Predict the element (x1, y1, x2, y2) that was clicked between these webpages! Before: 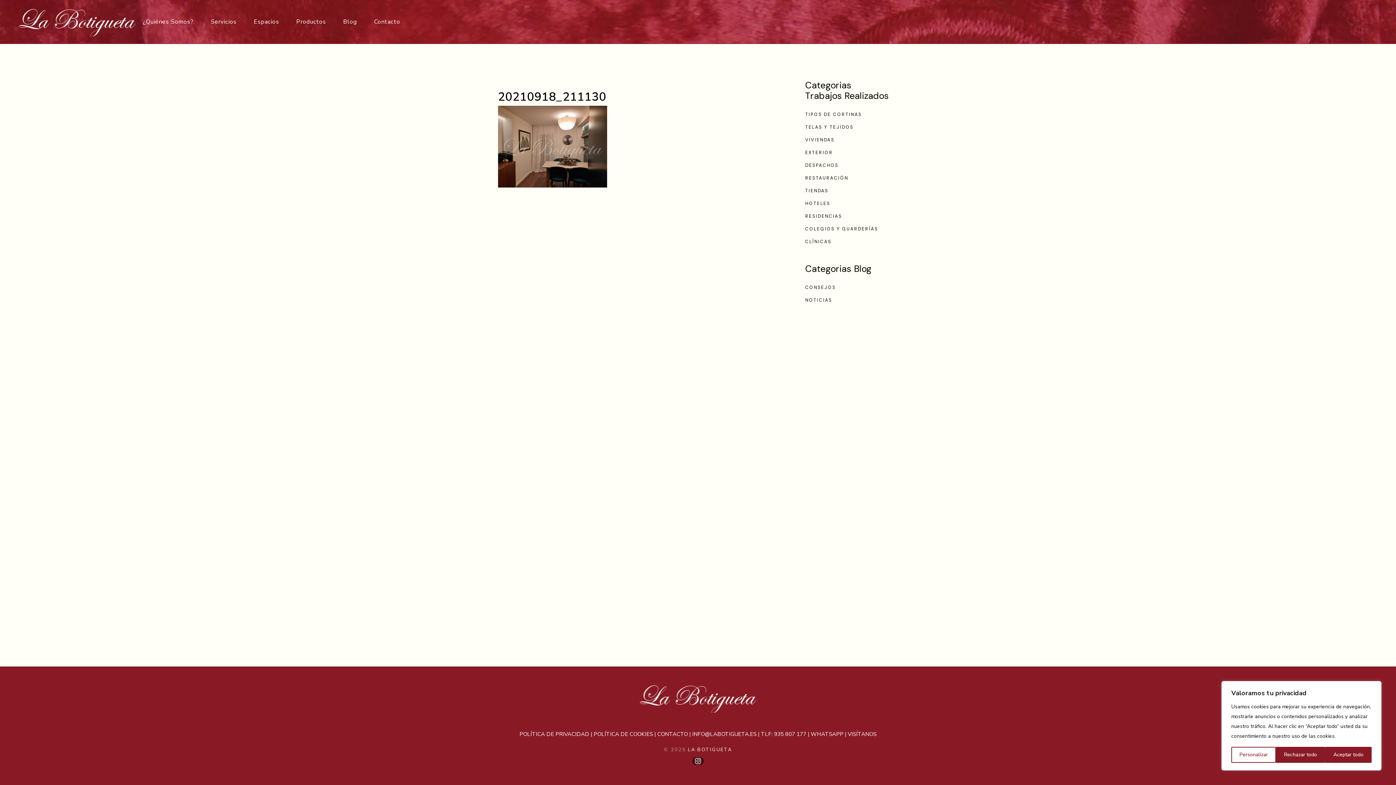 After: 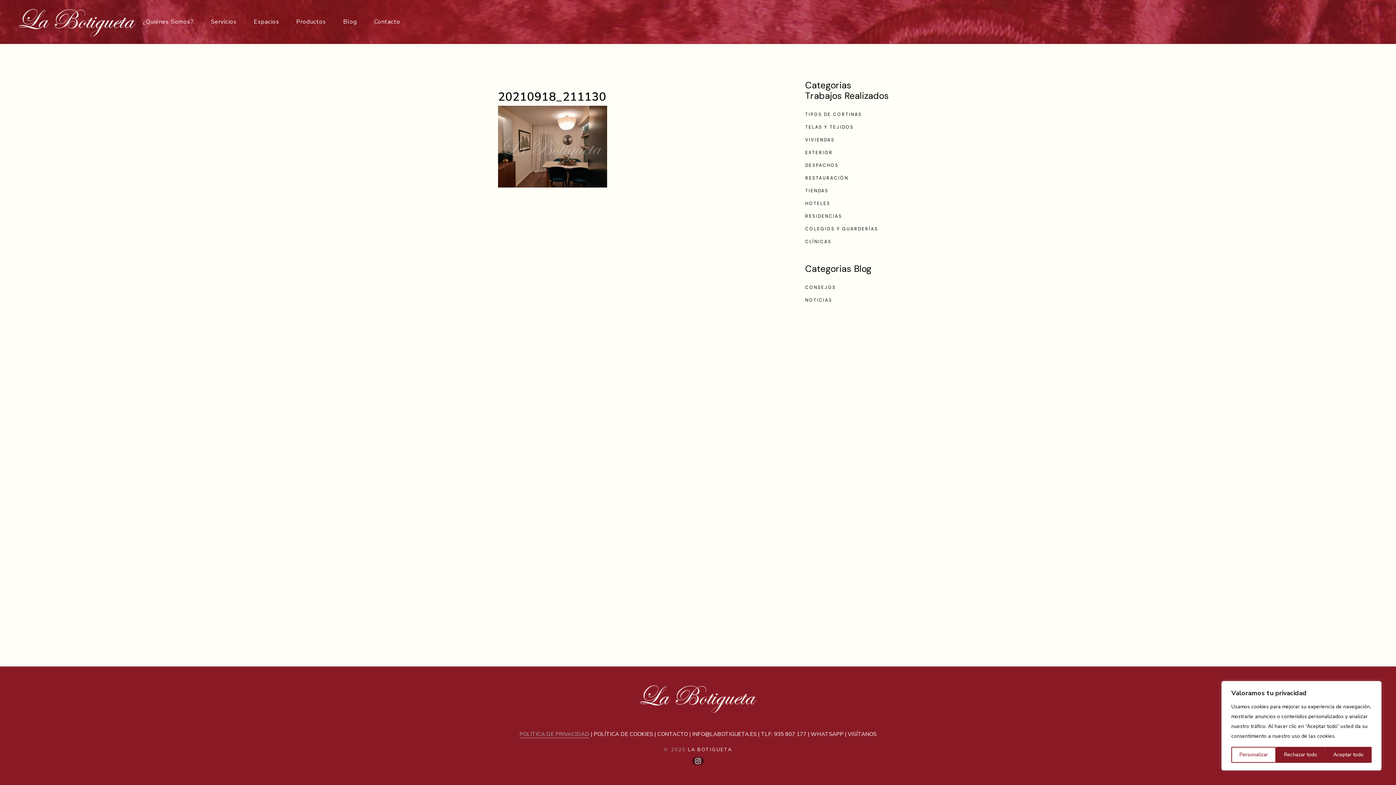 Action: bbox: (519, 730, 589, 738) label: POLÍTICA DE PRIVACIDAD